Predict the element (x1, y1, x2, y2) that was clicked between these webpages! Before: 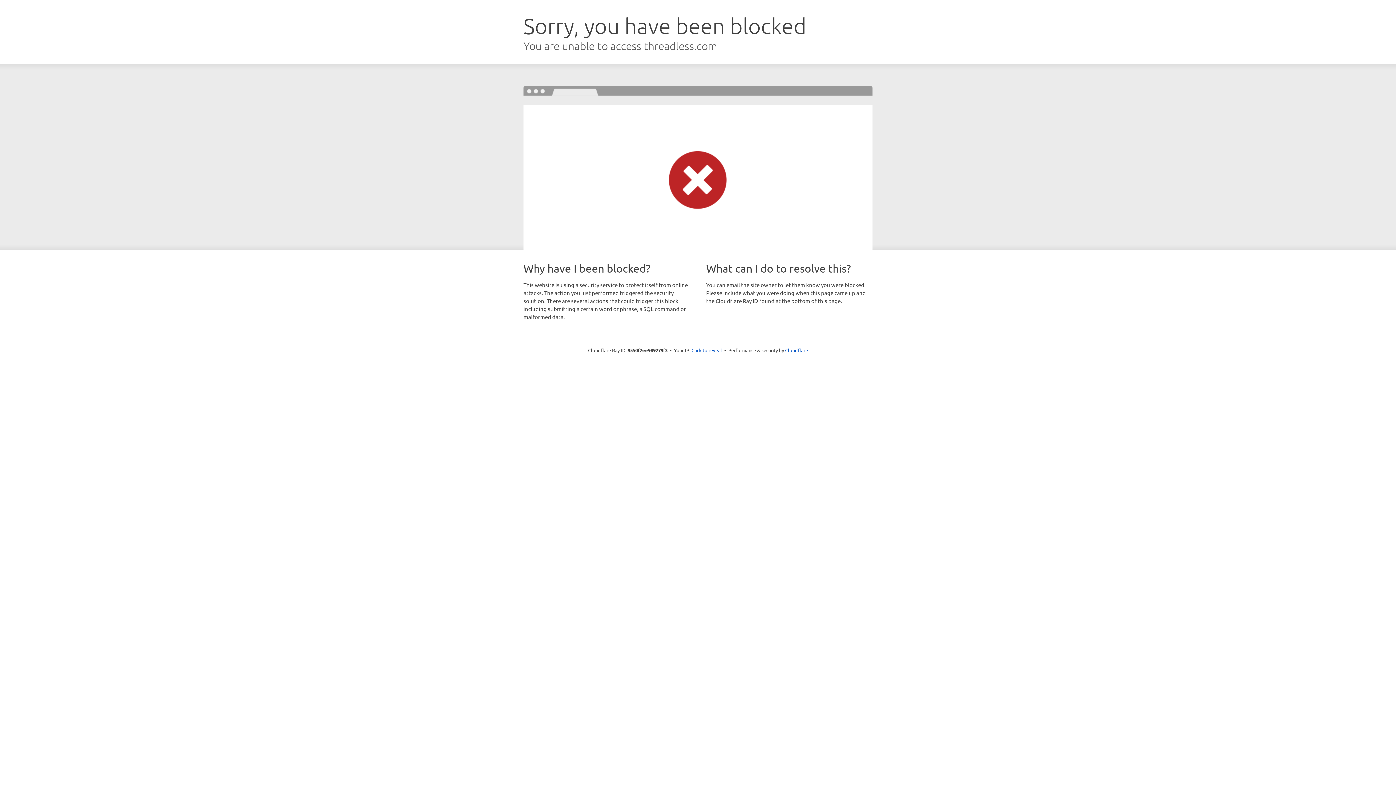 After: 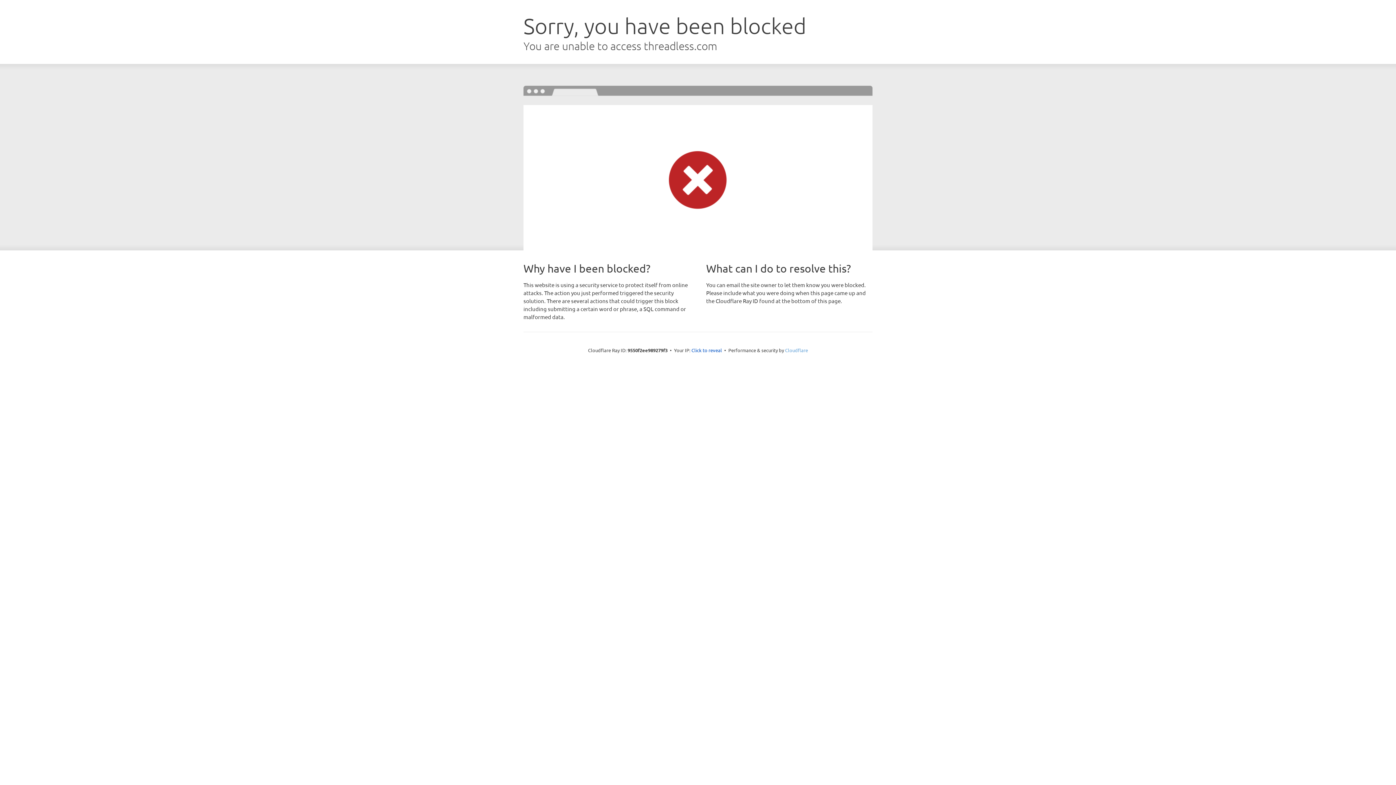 Action: bbox: (785, 347, 808, 353) label: Cloudflare